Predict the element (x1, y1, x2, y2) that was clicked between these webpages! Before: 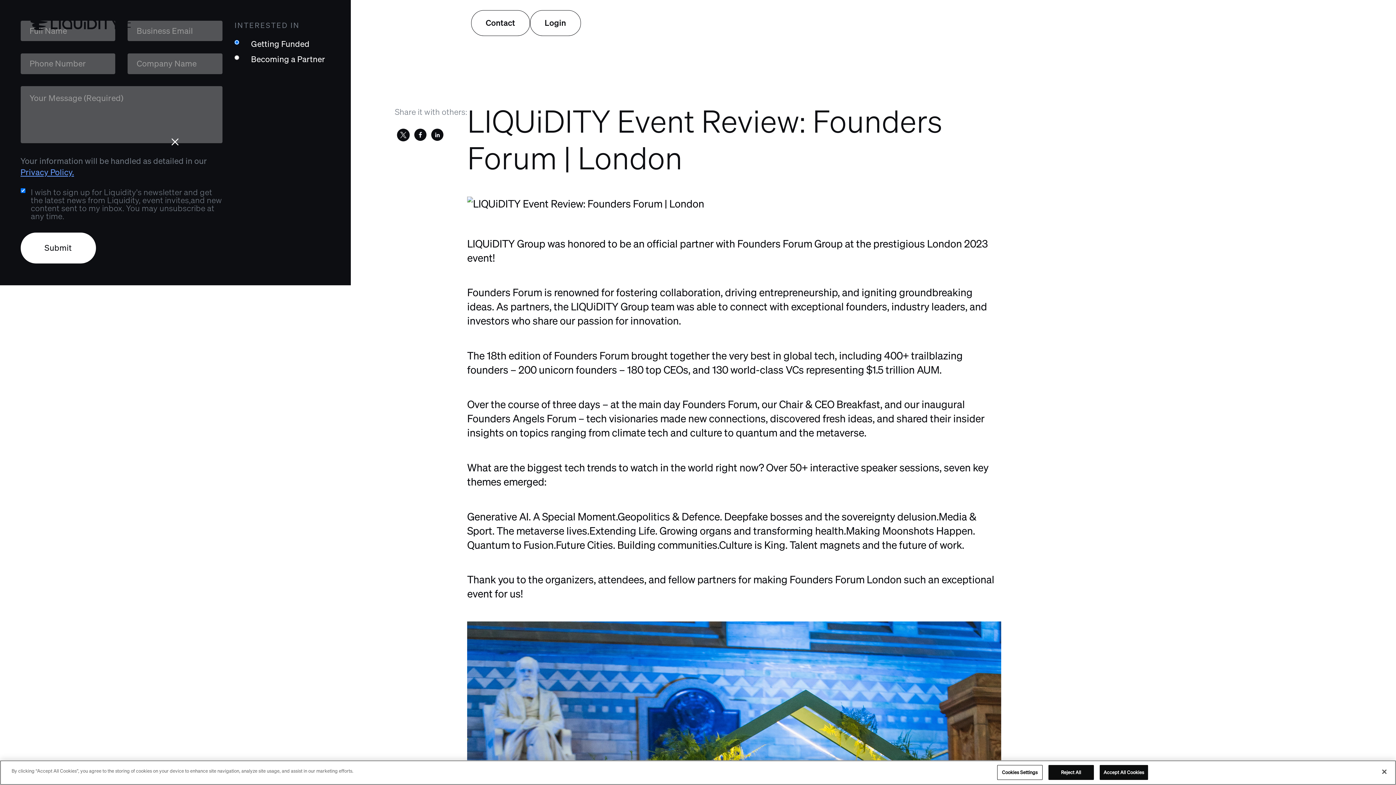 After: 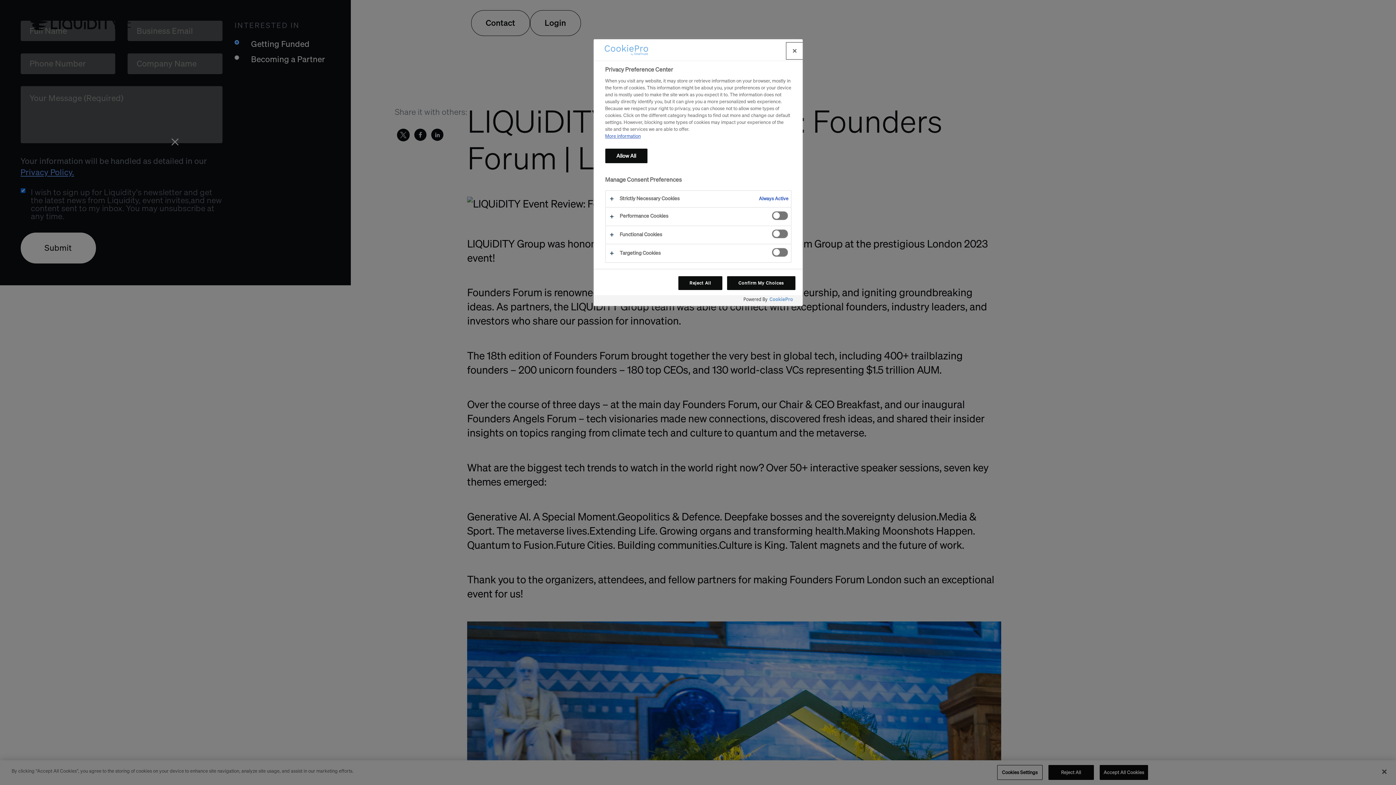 Action: label: Cookies Settings bbox: (997, 765, 1042, 780)